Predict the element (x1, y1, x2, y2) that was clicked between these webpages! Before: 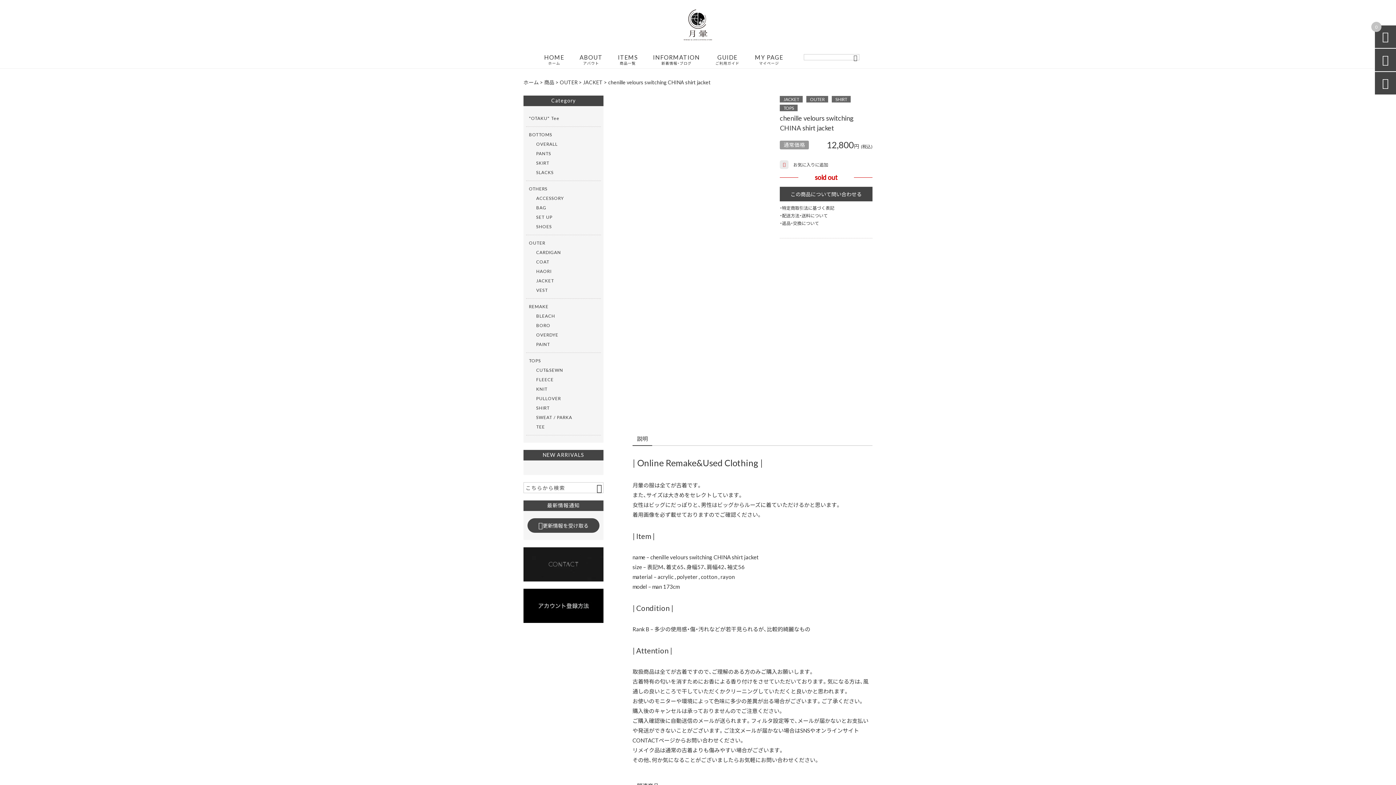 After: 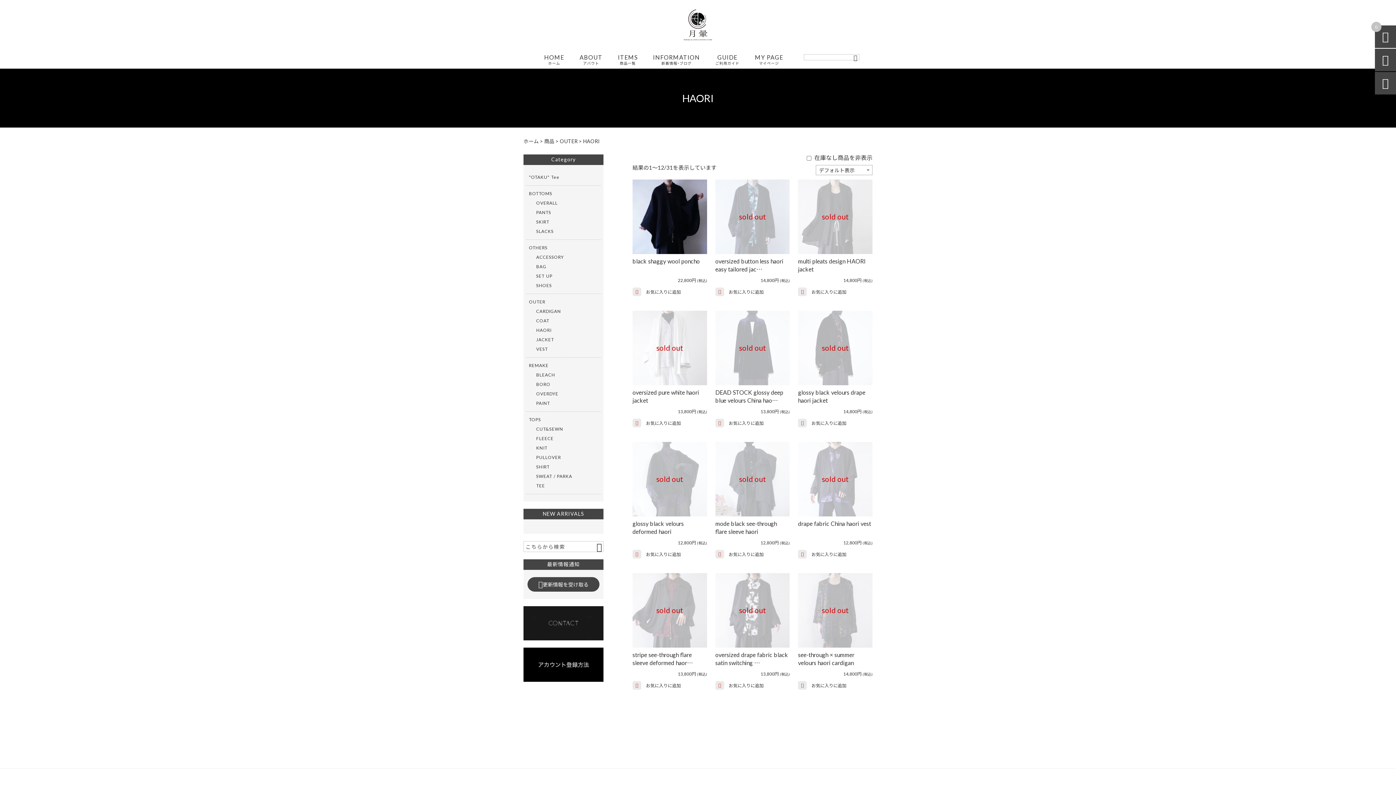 Action: label: HAORI bbox: (536, 266, 598, 276)